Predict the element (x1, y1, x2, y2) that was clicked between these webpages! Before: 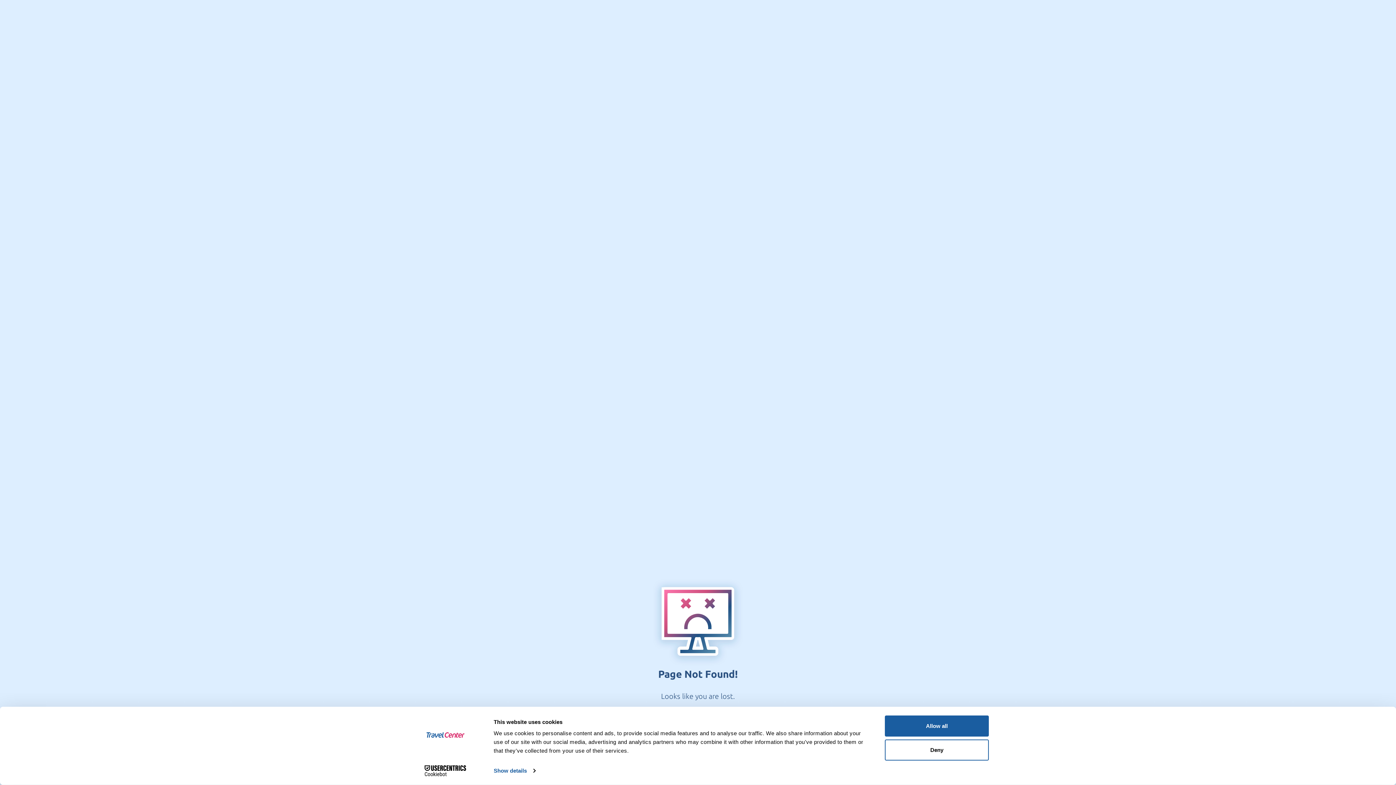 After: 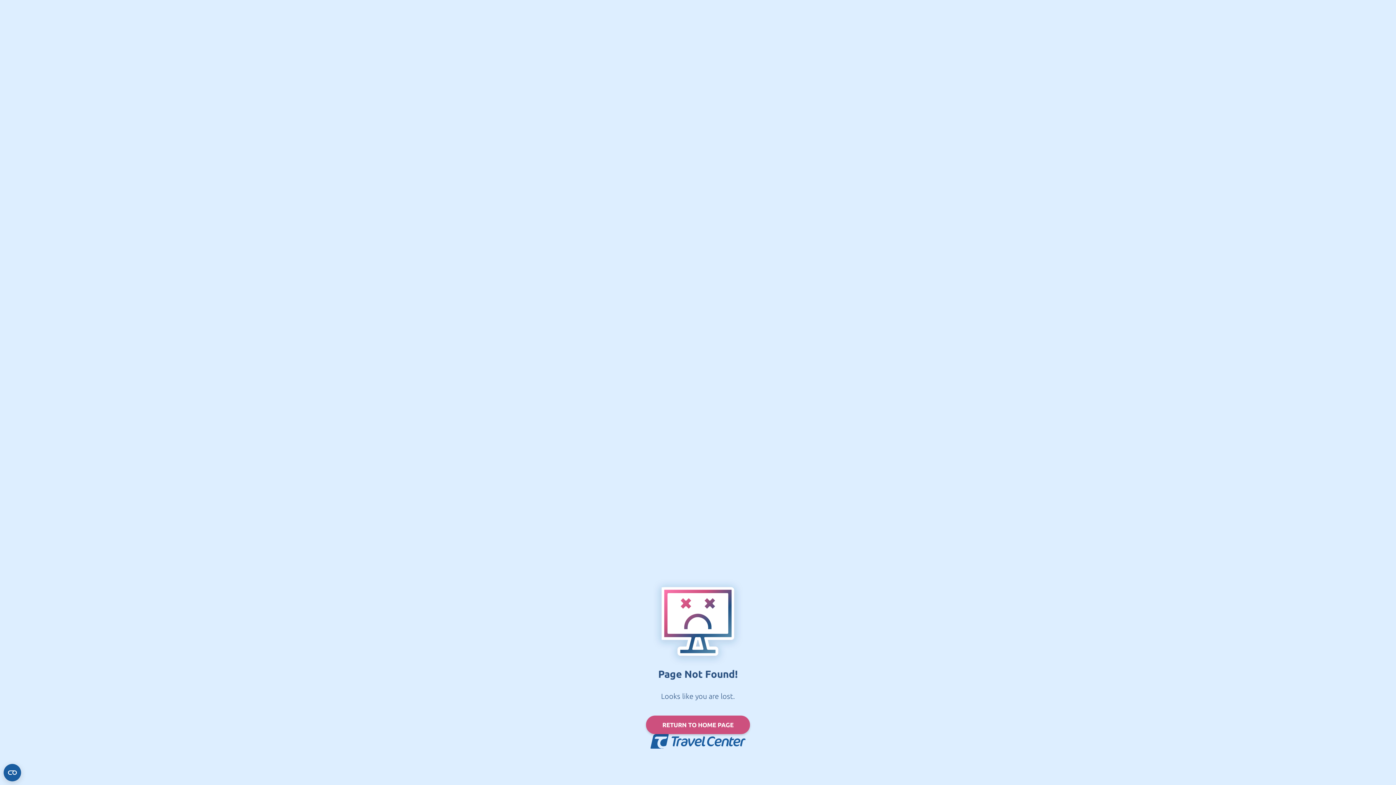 Action: label: Deny bbox: (885, 739, 989, 760)